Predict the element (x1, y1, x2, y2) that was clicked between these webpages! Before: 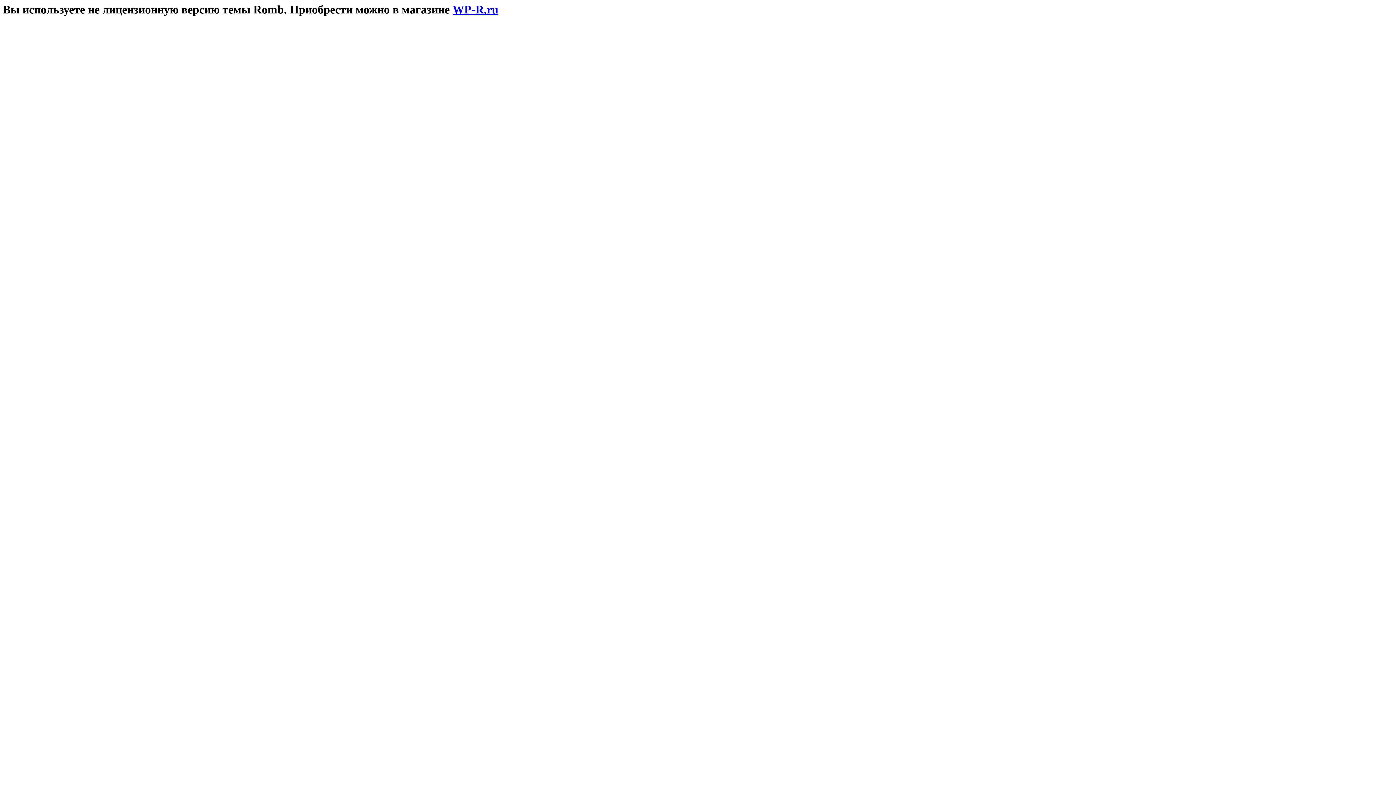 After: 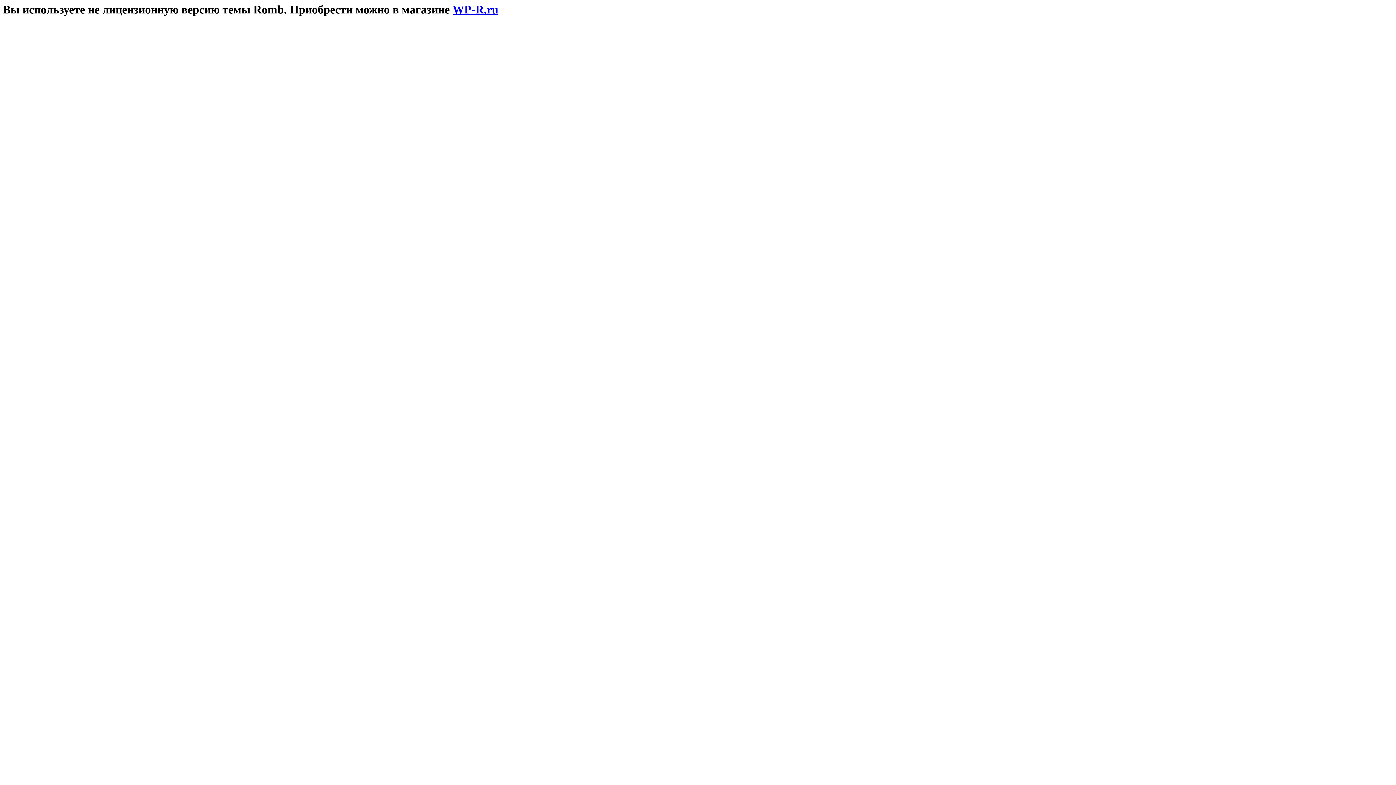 Action: bbox: (452, 2, 498, 16) label: WP-R.ru